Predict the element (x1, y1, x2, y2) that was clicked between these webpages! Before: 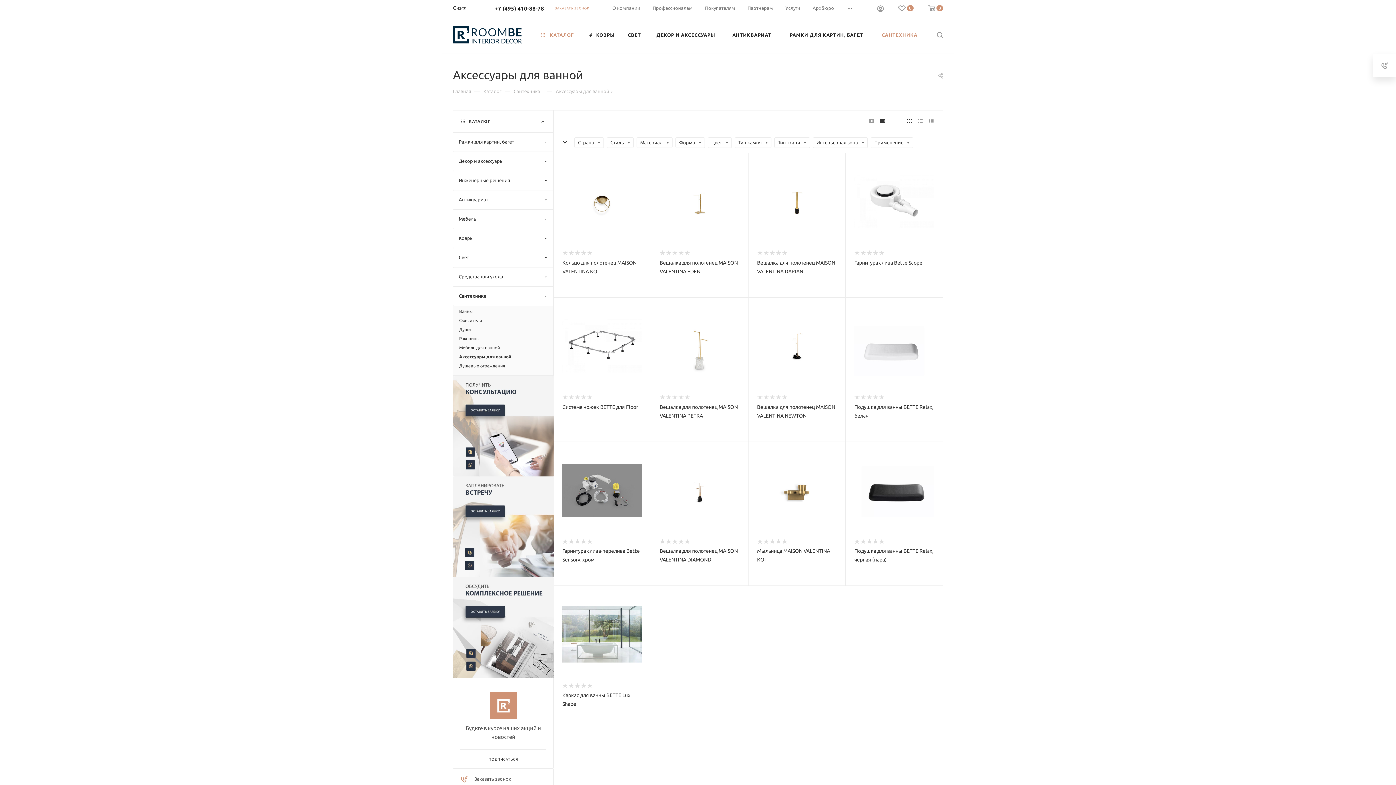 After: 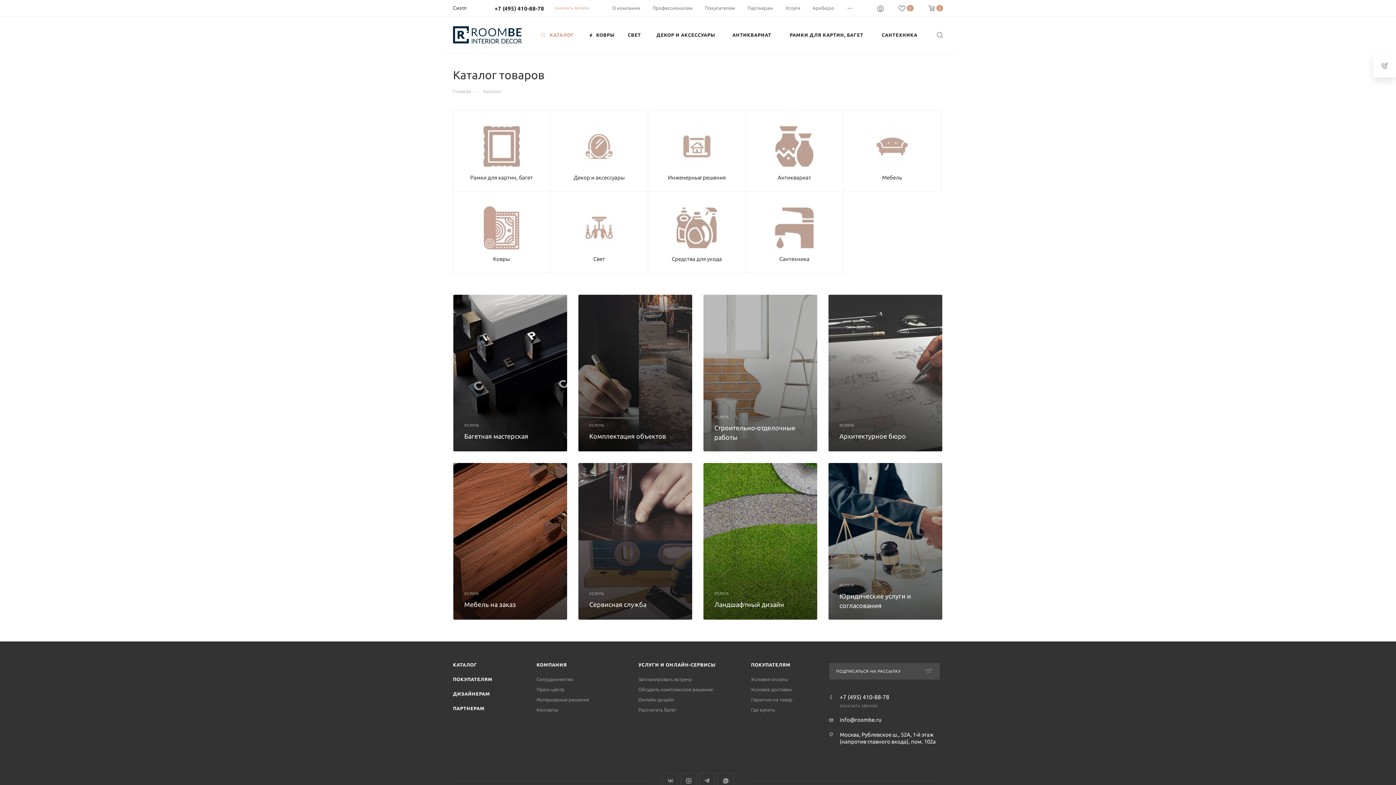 Action: label: Каталог bbox: (483, 88, 501, 94)